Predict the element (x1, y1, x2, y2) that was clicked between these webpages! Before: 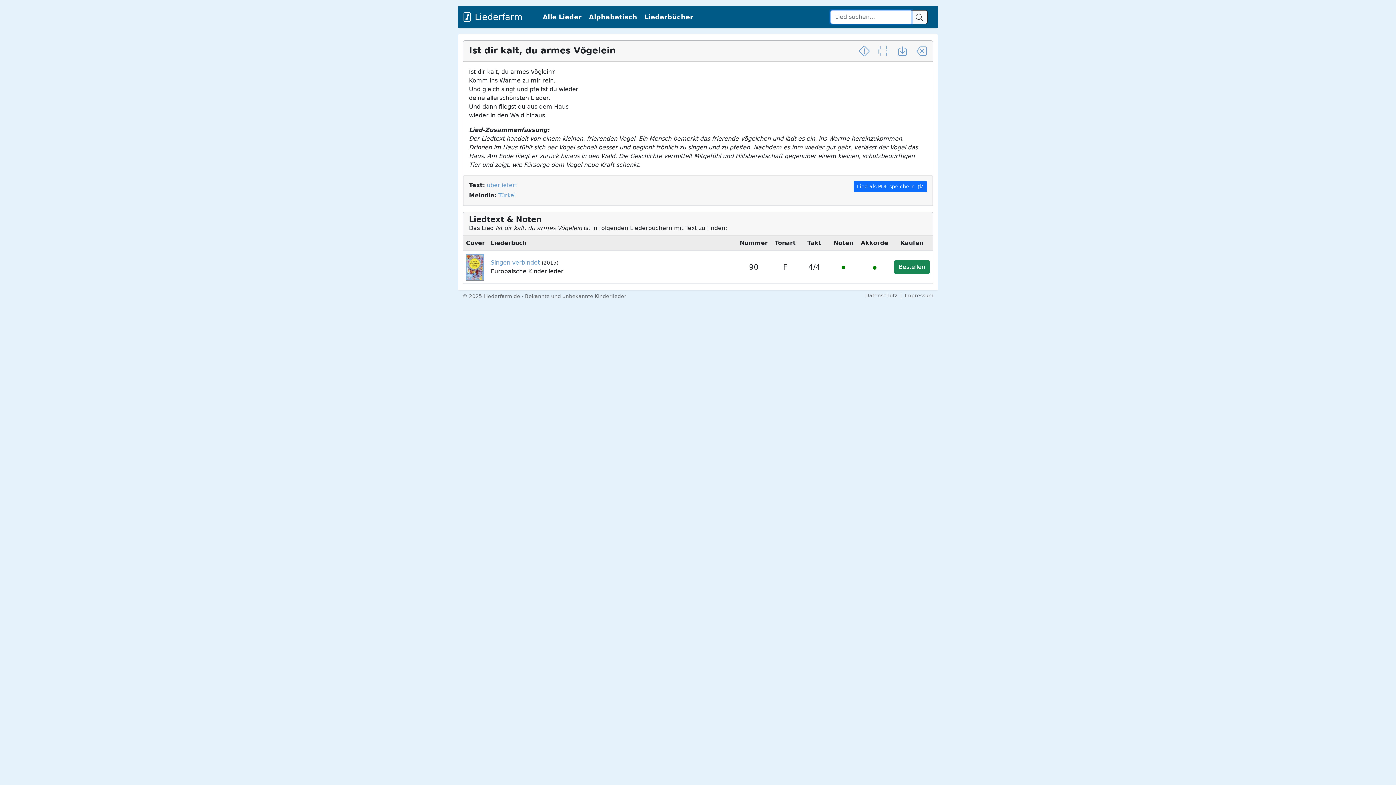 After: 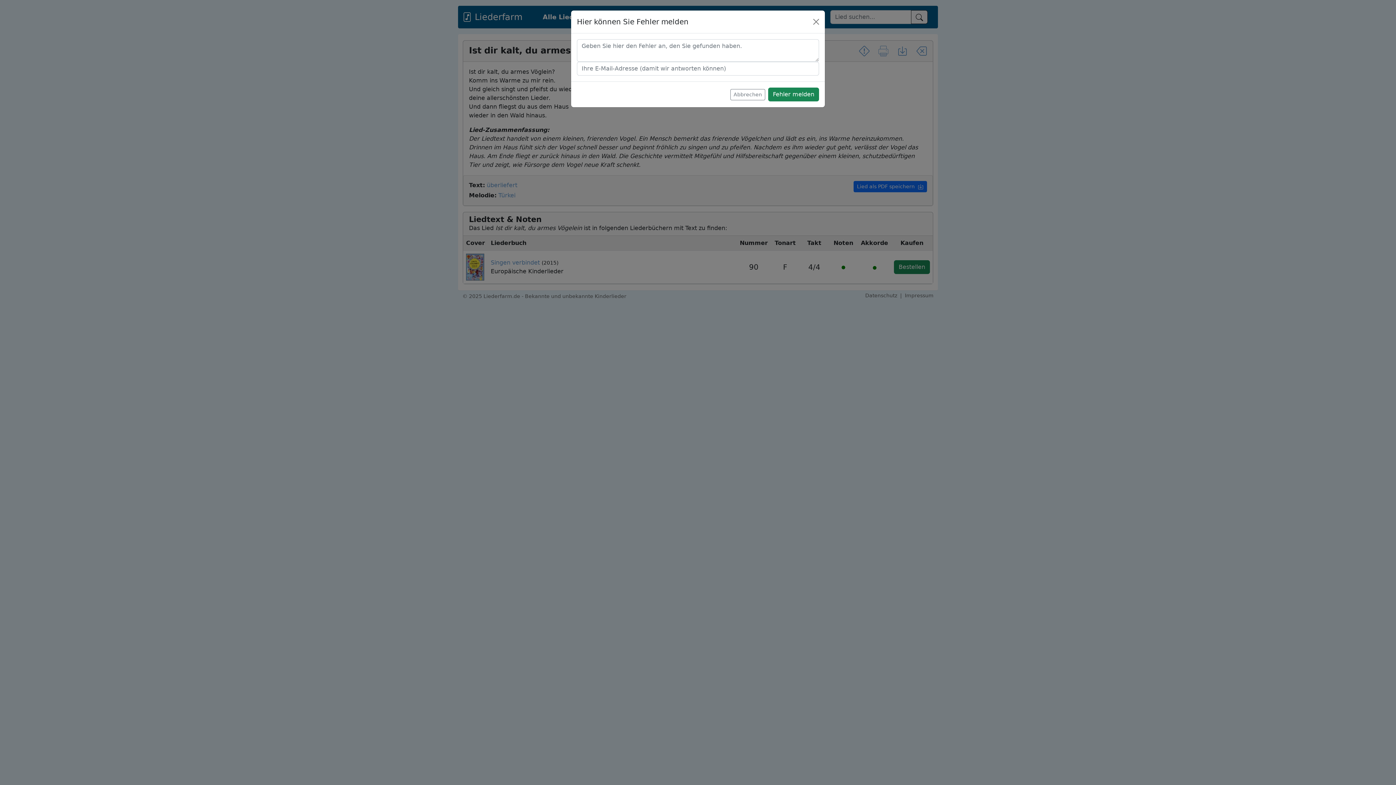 Action: bbox: (859, 45, 869, 55)